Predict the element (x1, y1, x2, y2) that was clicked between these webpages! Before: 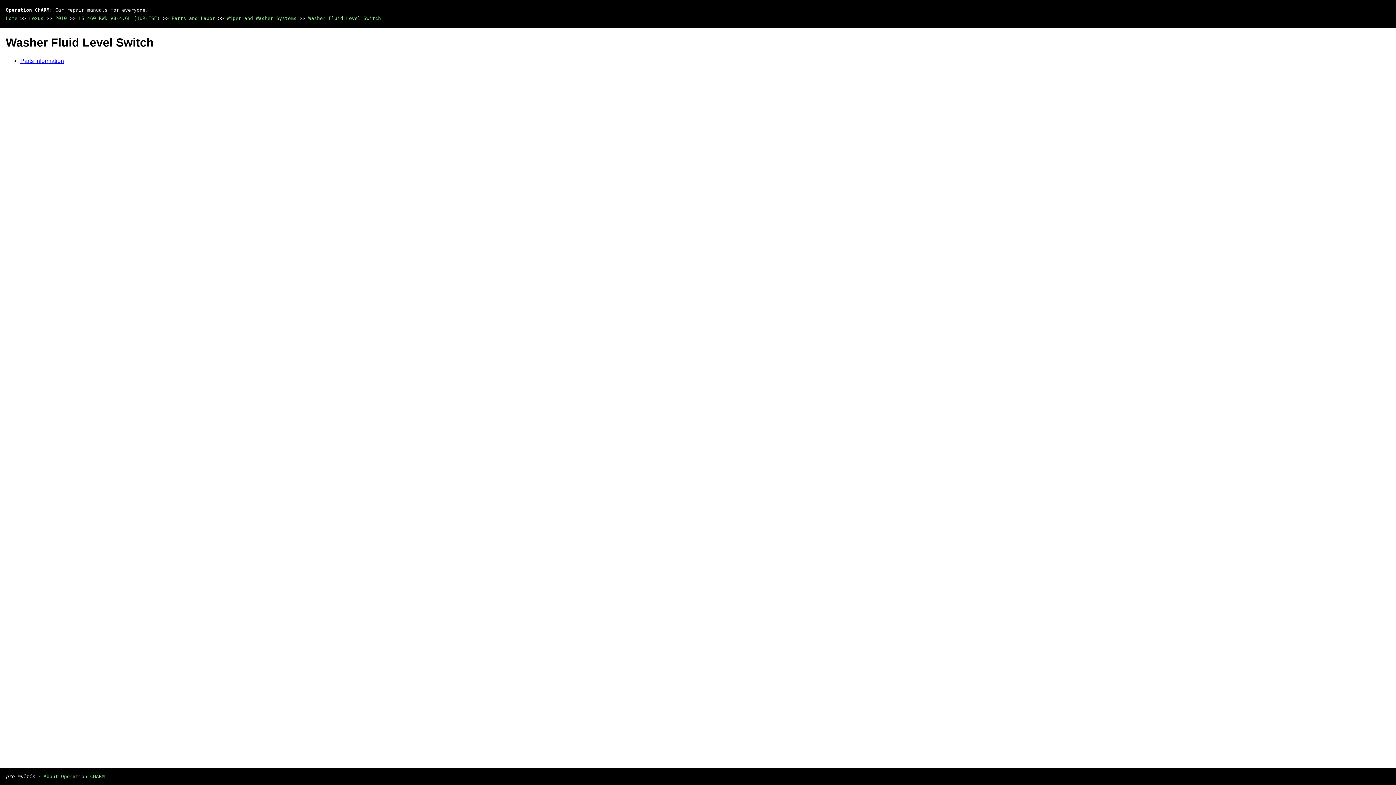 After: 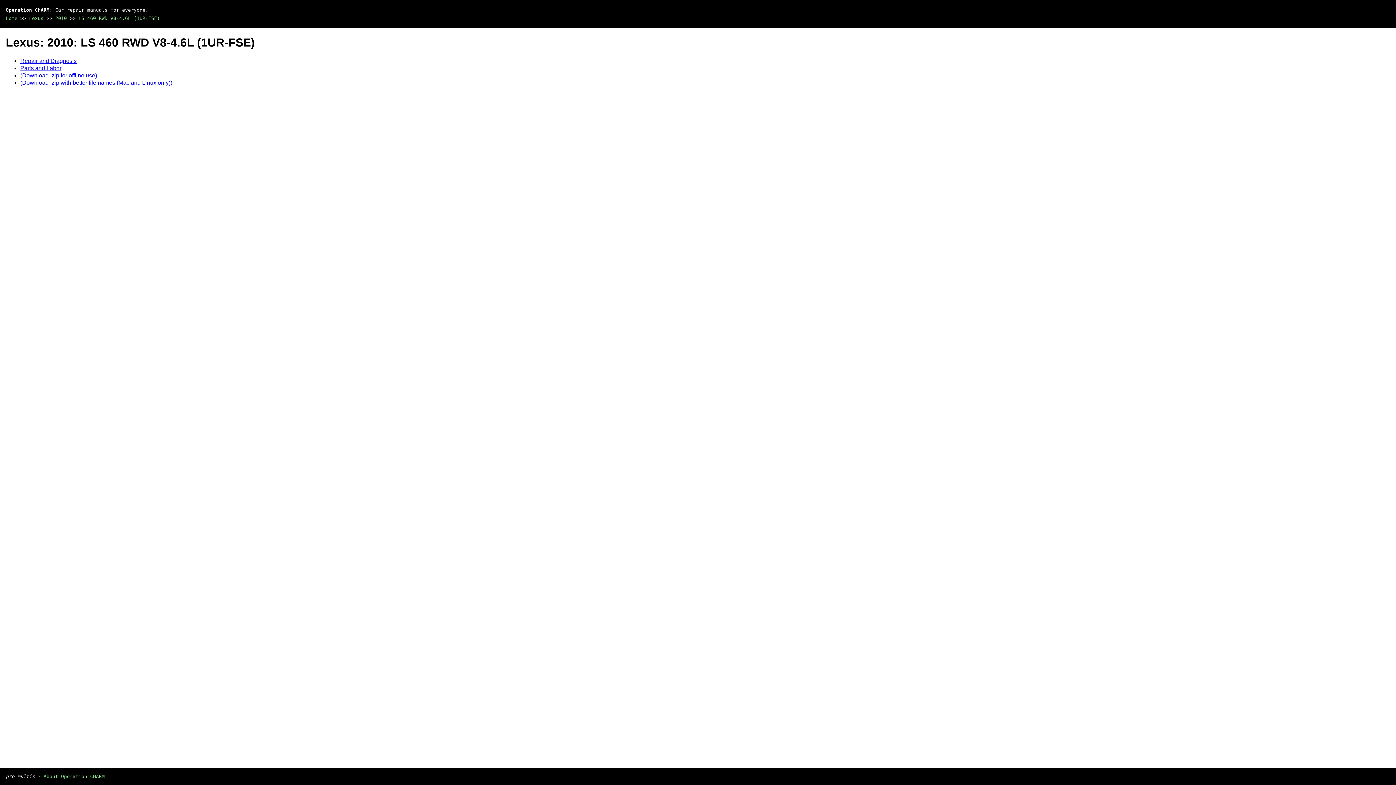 Action: bbox: (78, 15, 160, 21) label: LS 460 RWD V8-4.6L (1UR-FSE)